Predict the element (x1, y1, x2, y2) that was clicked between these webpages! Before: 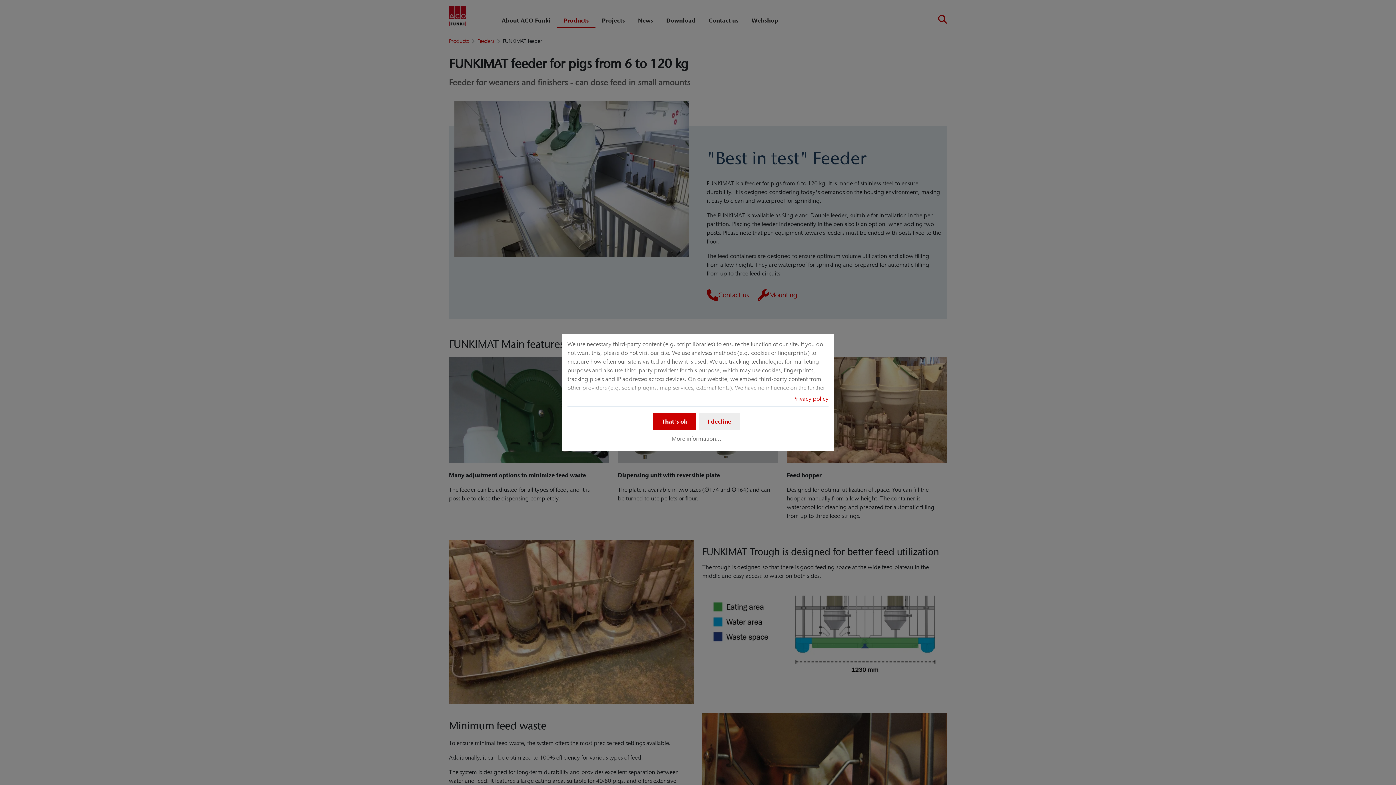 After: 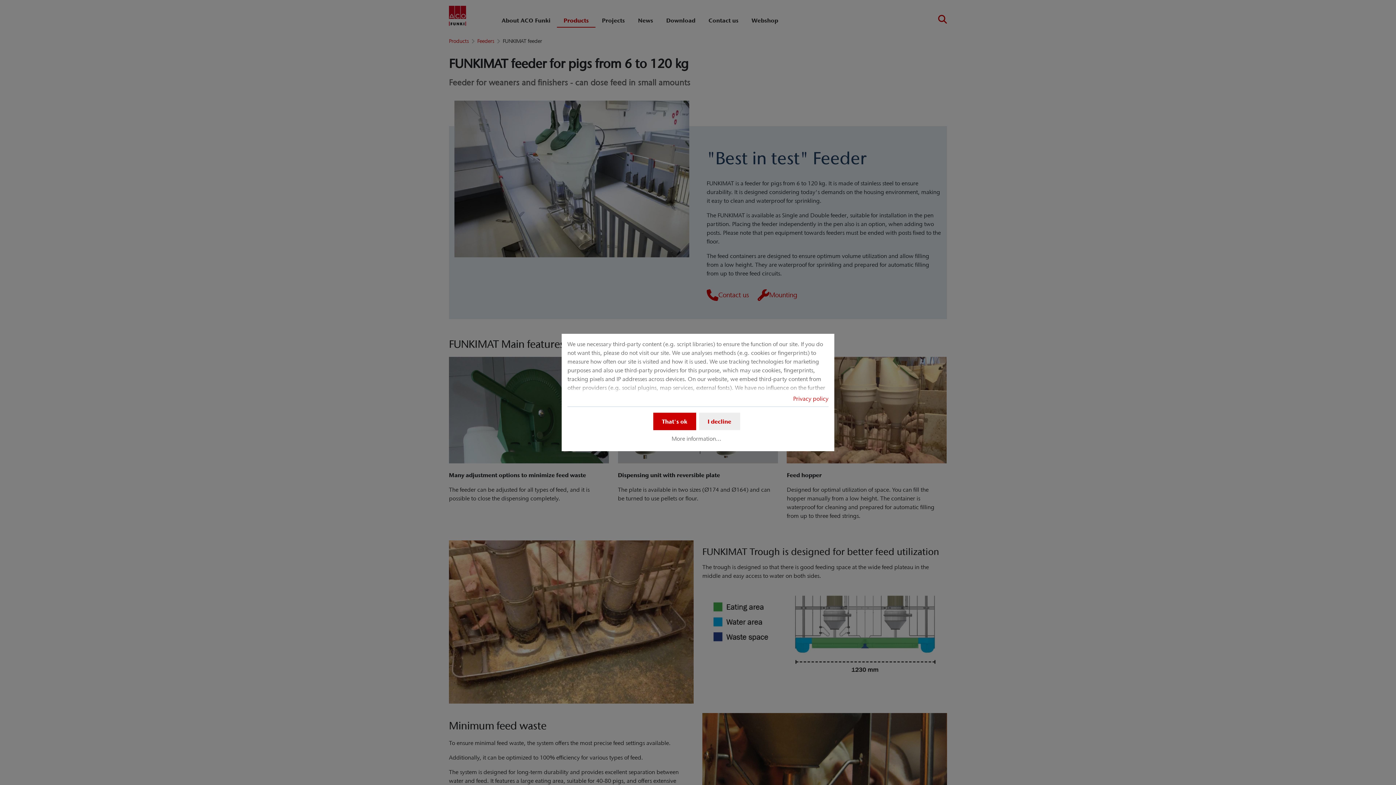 Action: label: Privacy policy bbox: (793, 395, 828, 402)